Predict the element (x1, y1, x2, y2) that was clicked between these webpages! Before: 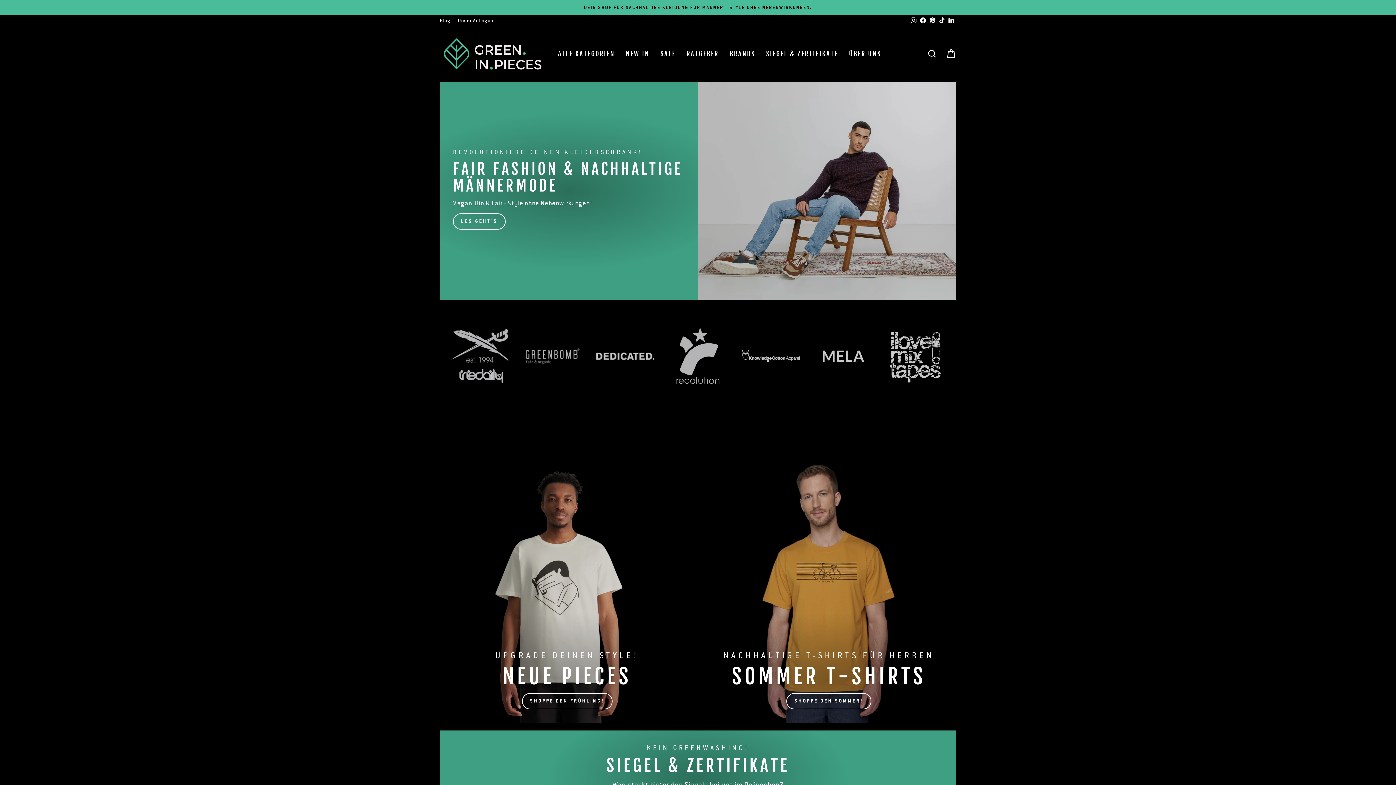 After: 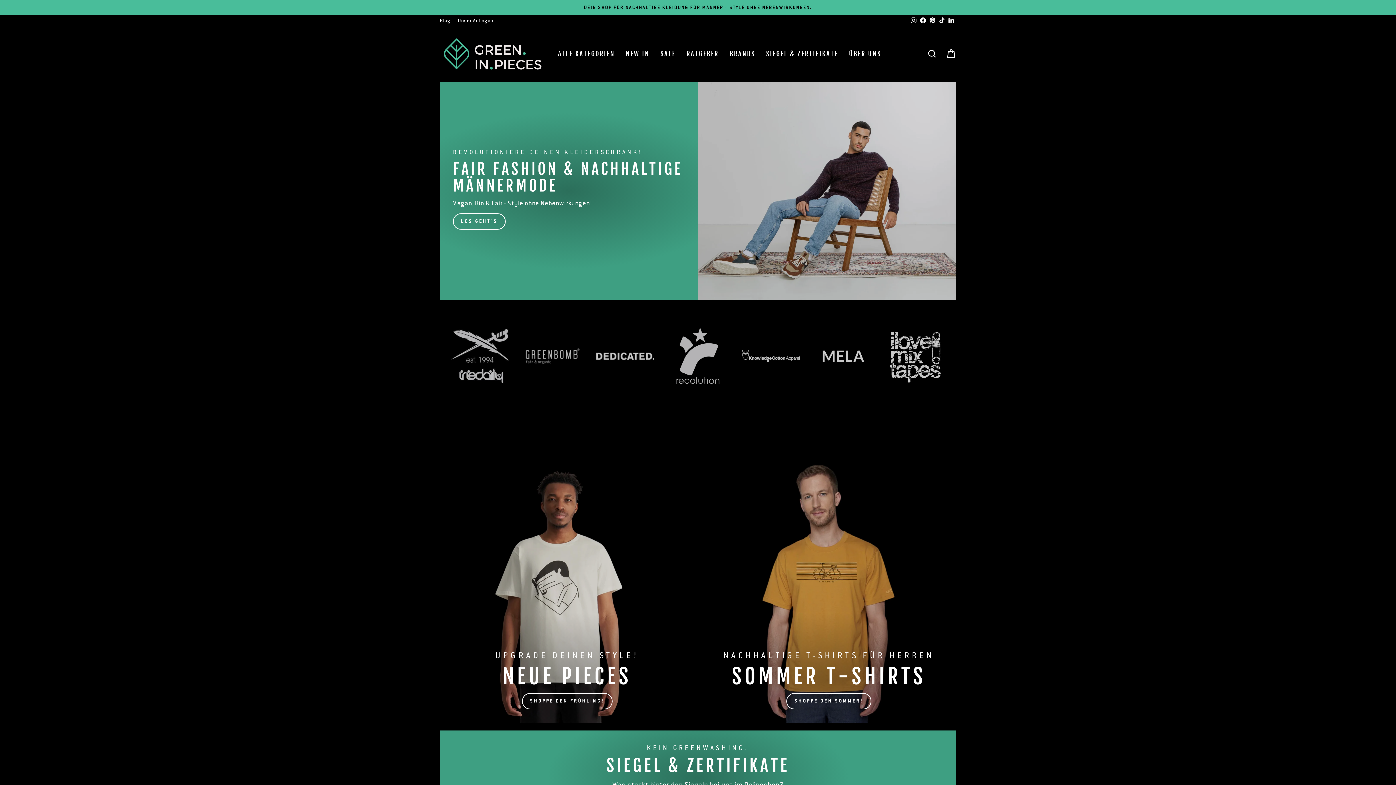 Action: bbox: (909, 14, 918, 26) label: Instagram